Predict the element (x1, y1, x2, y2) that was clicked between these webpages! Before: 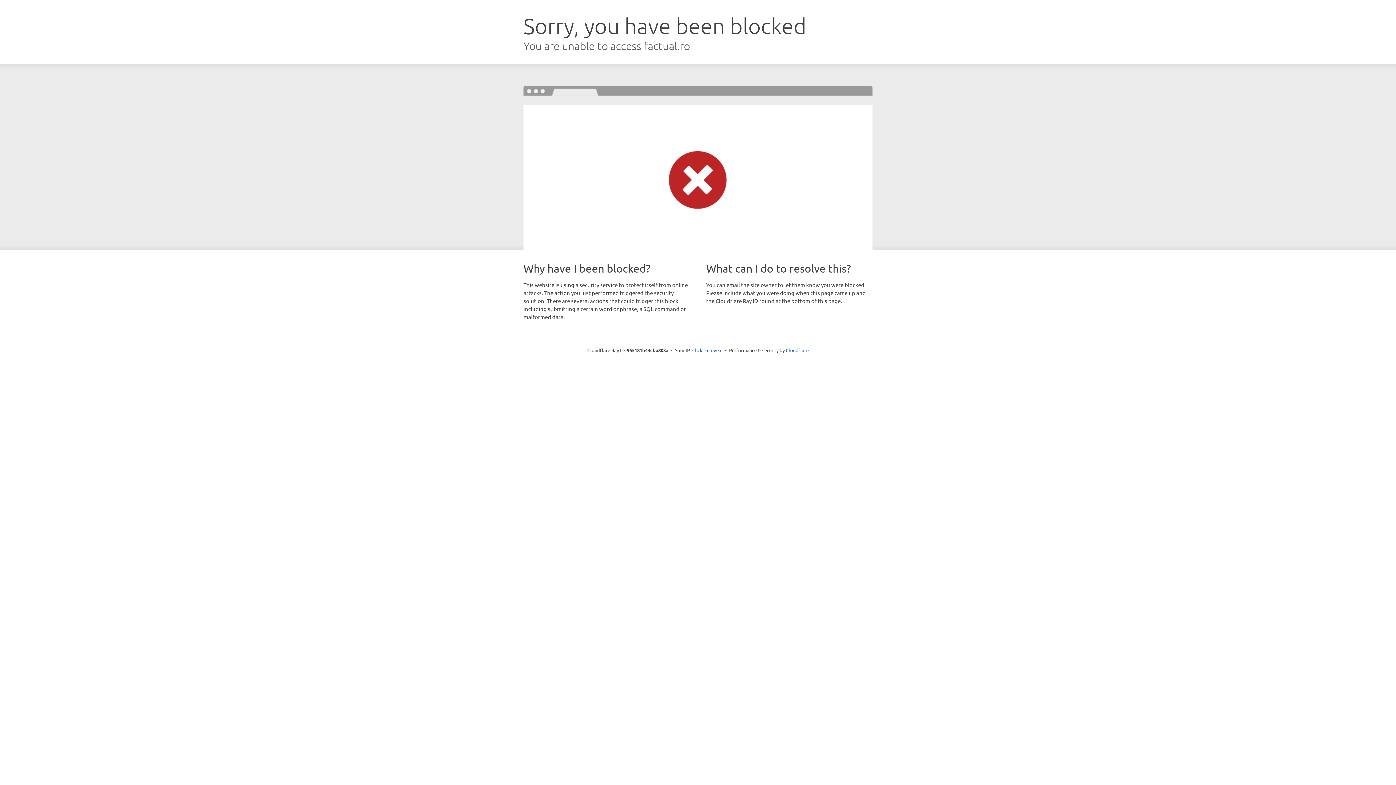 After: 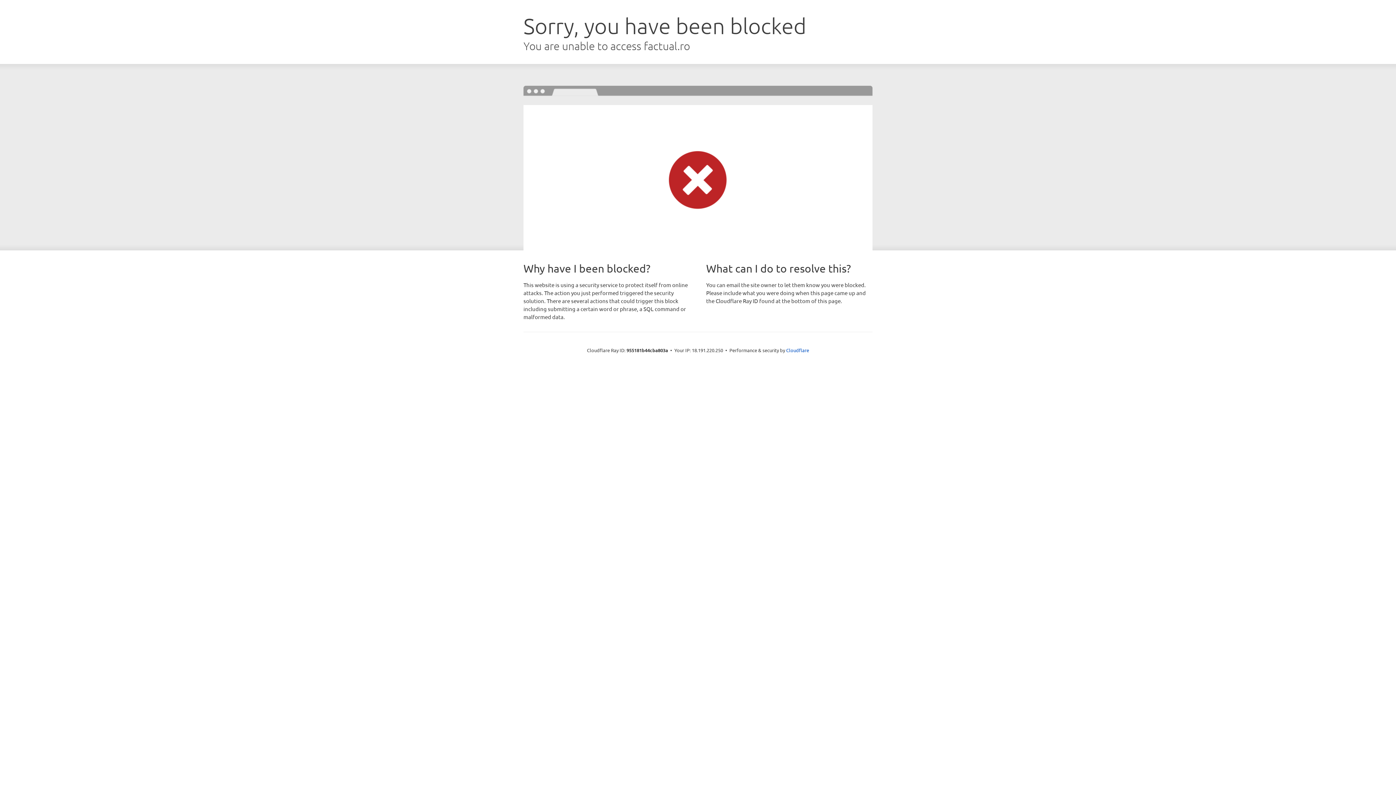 Action: label: Click to reveal bbox: (692, 346, 722, 353)